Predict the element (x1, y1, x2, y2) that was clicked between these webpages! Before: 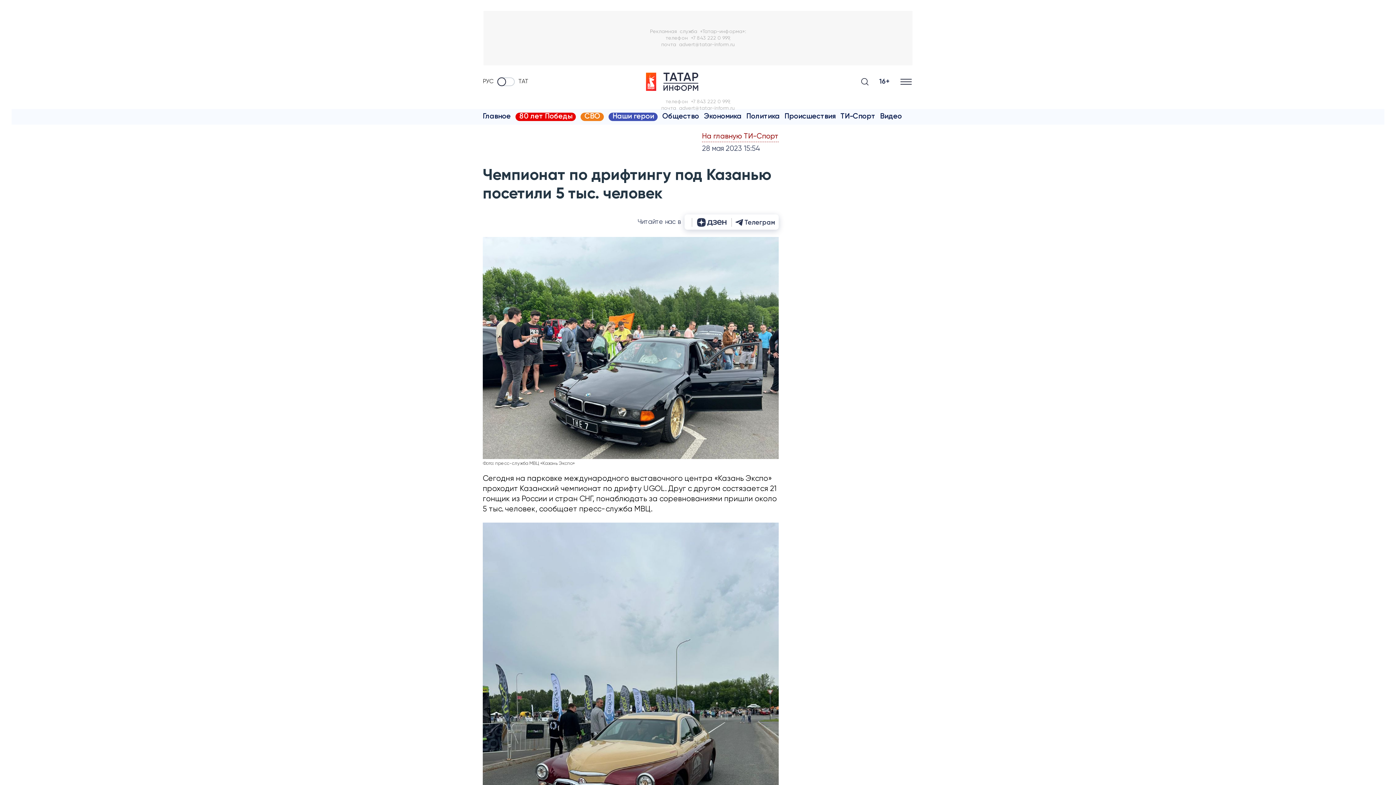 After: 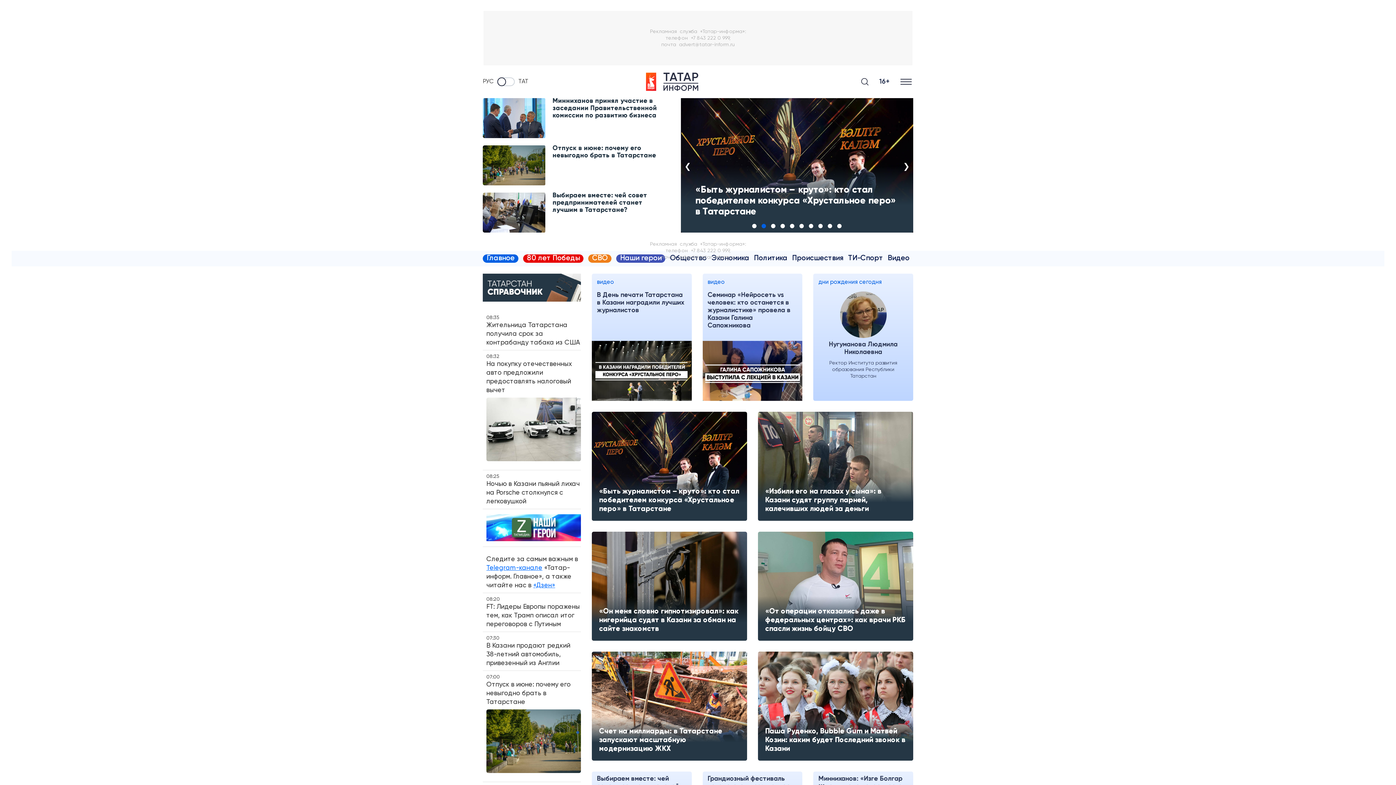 Action: label: Главная страница bbox: (663, 72, 698, 90)